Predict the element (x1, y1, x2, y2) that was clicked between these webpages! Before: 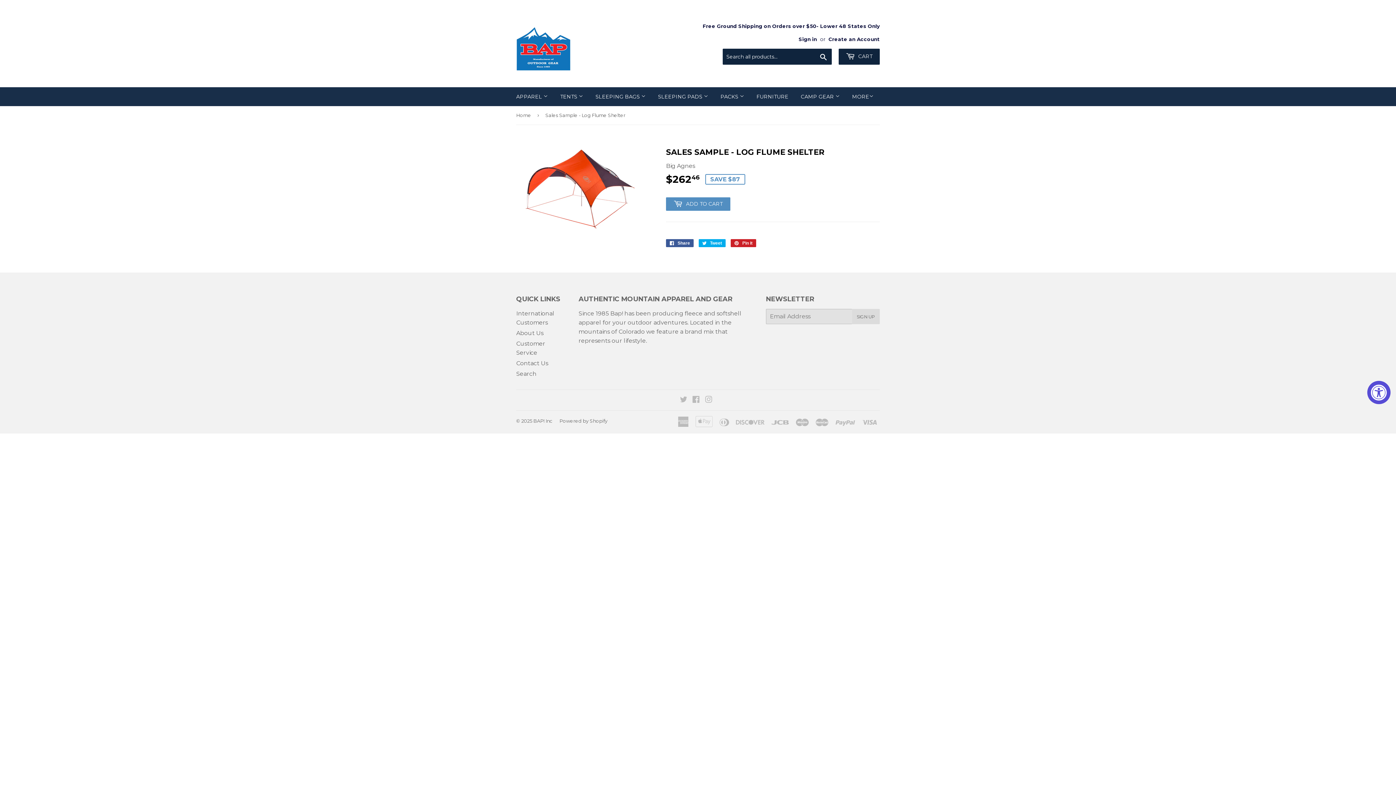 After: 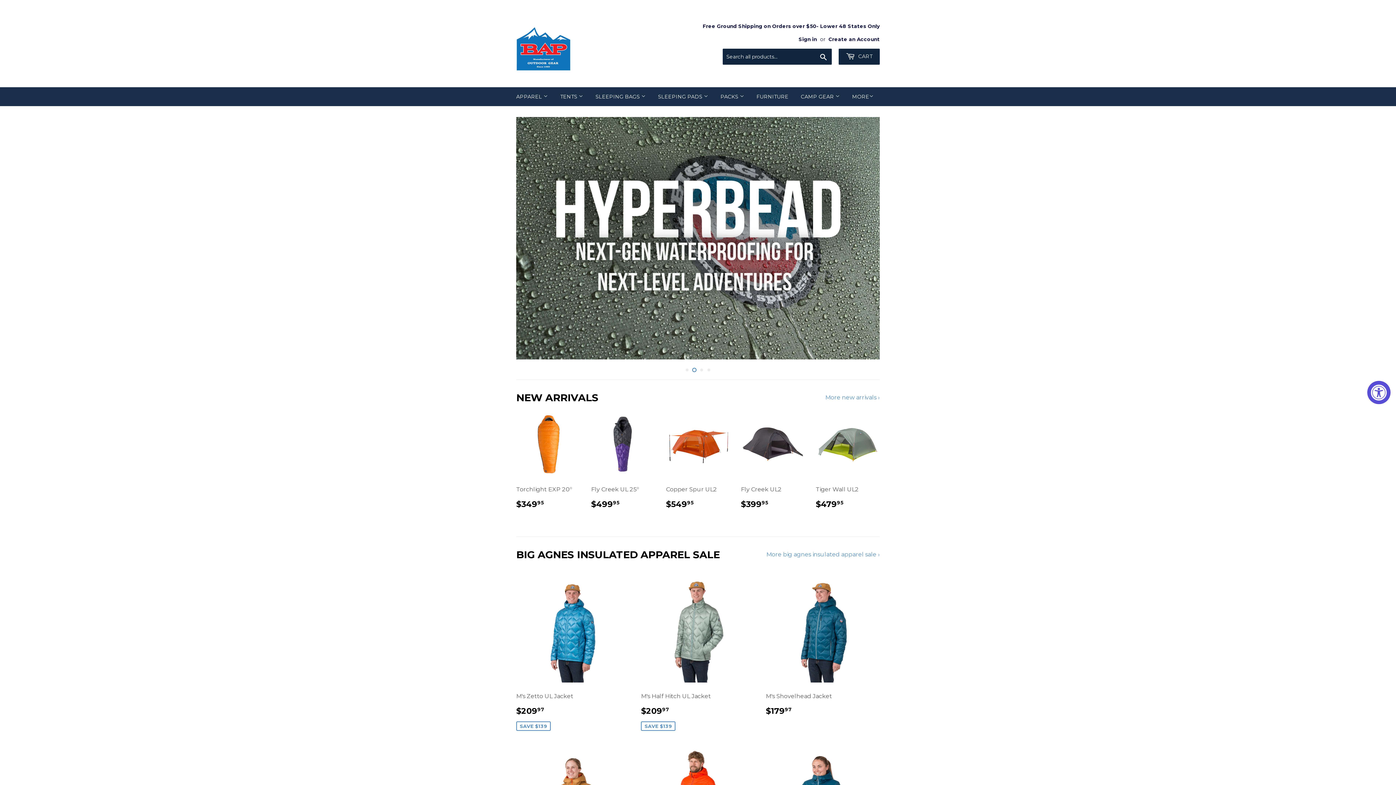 Action: bbox: (516, 16, 698, 70)